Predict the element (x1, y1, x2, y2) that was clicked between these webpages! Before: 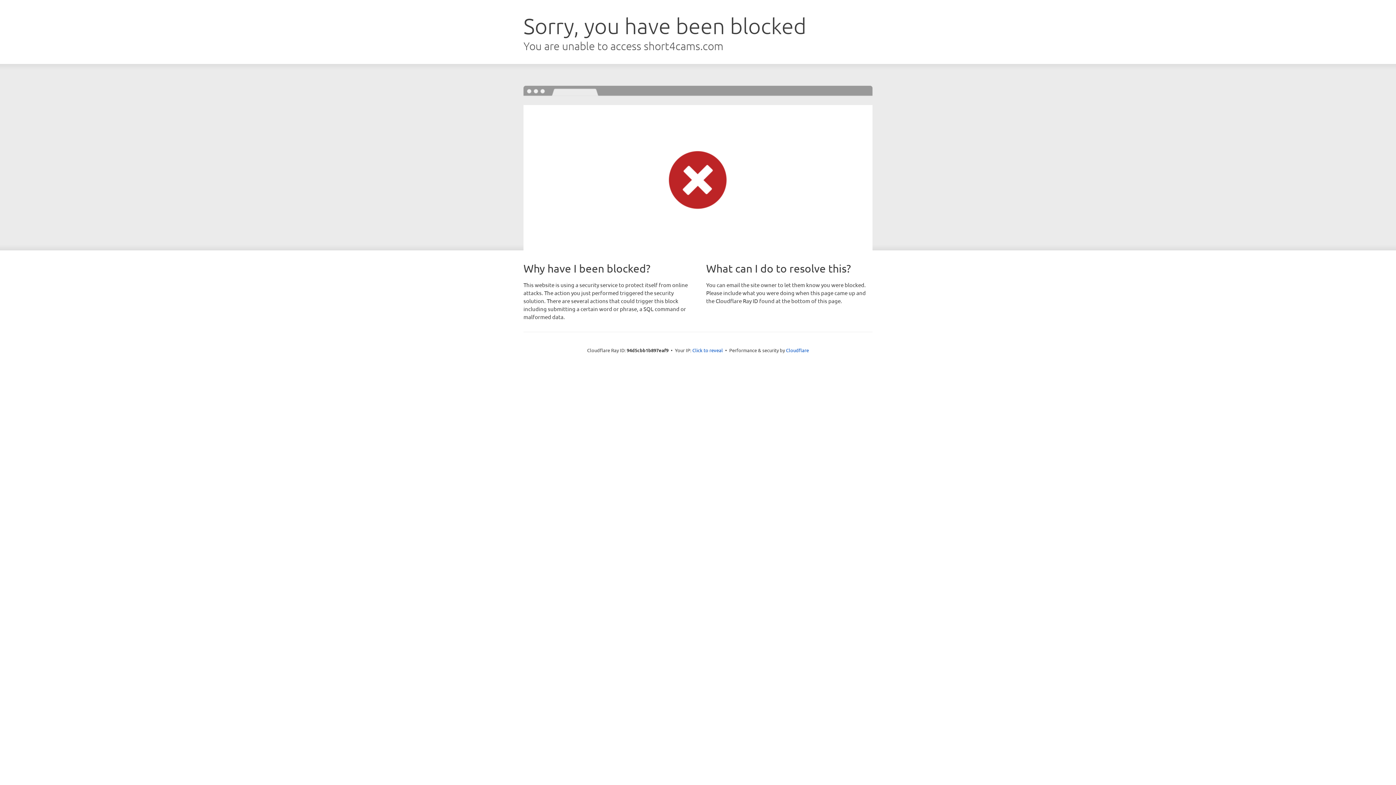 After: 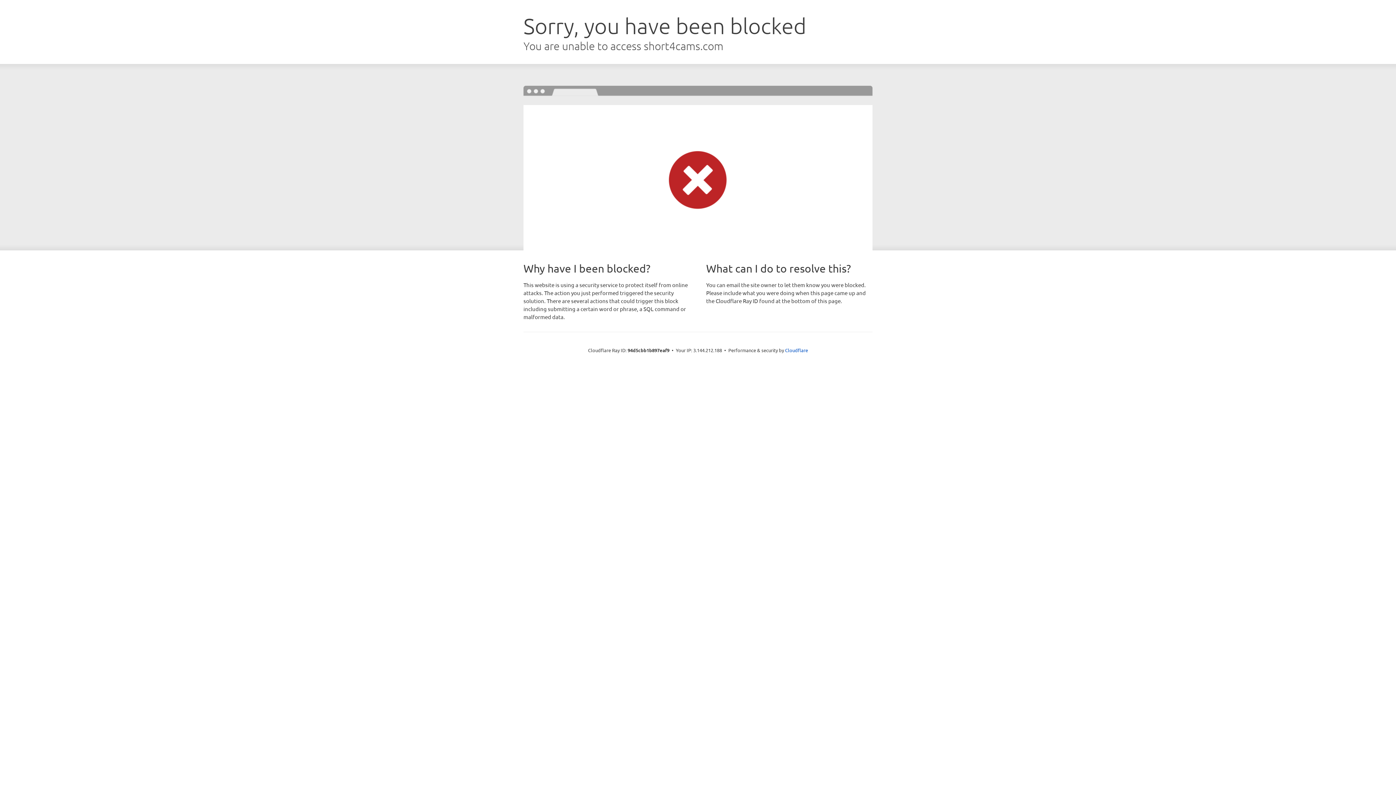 Action: bbox: (692, 346, 723, 353) label: Click to reveal